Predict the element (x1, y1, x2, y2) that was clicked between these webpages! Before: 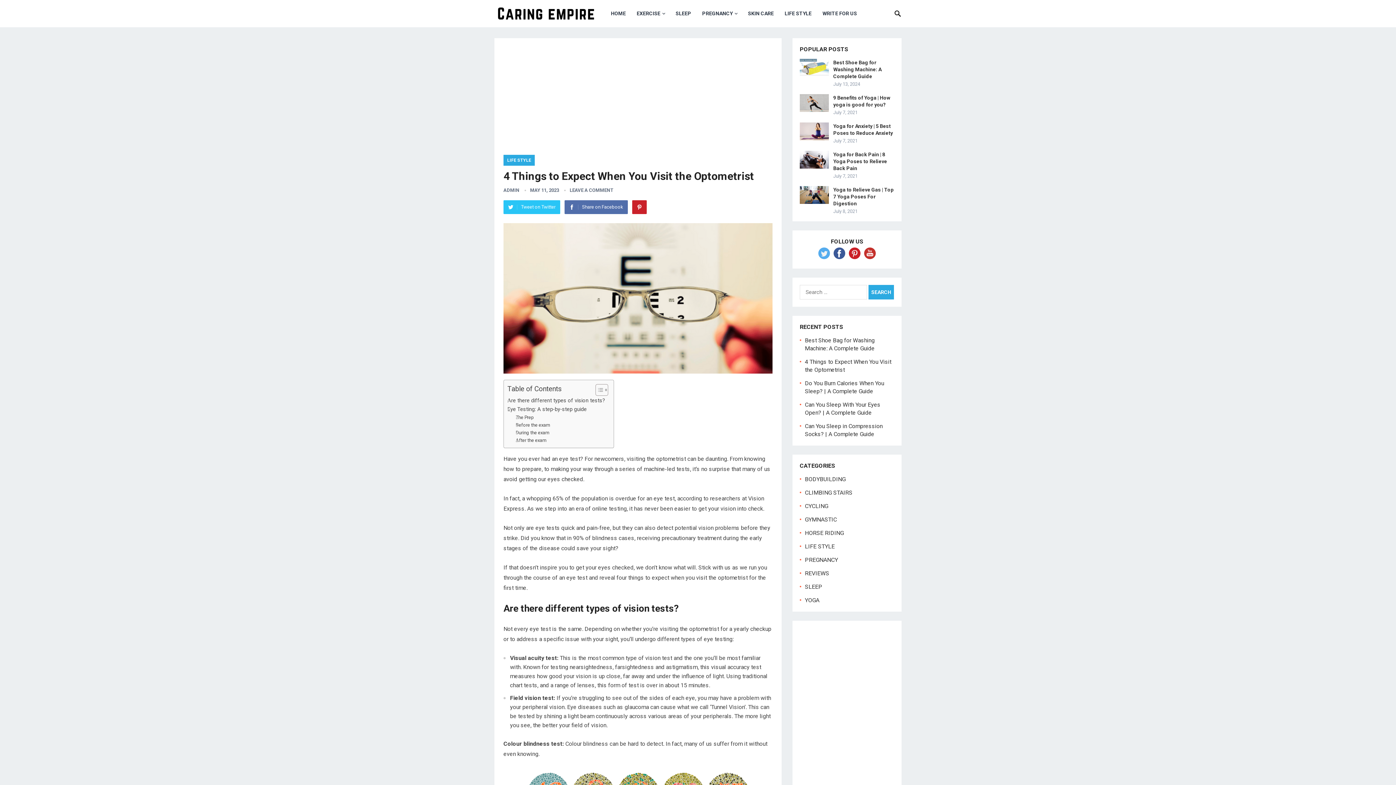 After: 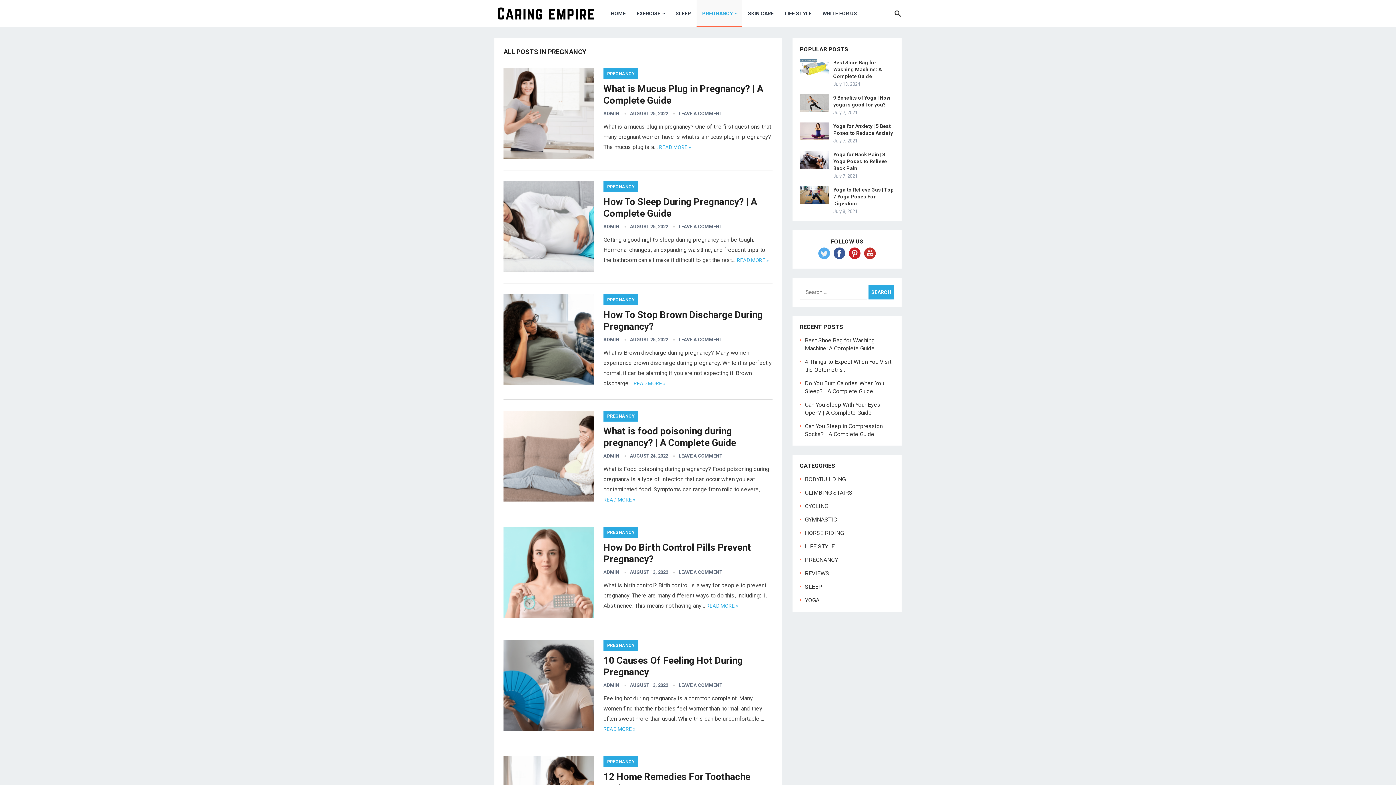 Action: bbox: (696, 0, 742, 27) label: PREGNANCY